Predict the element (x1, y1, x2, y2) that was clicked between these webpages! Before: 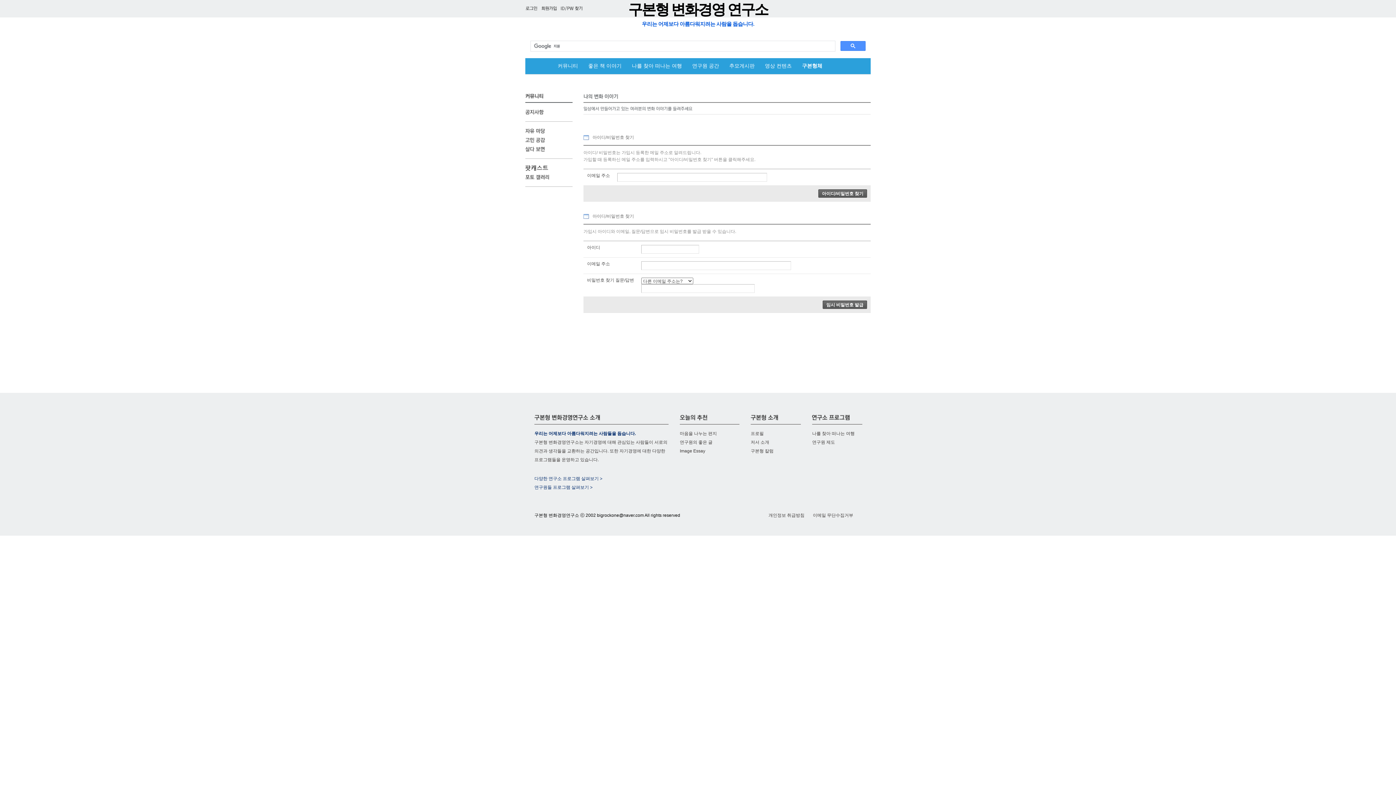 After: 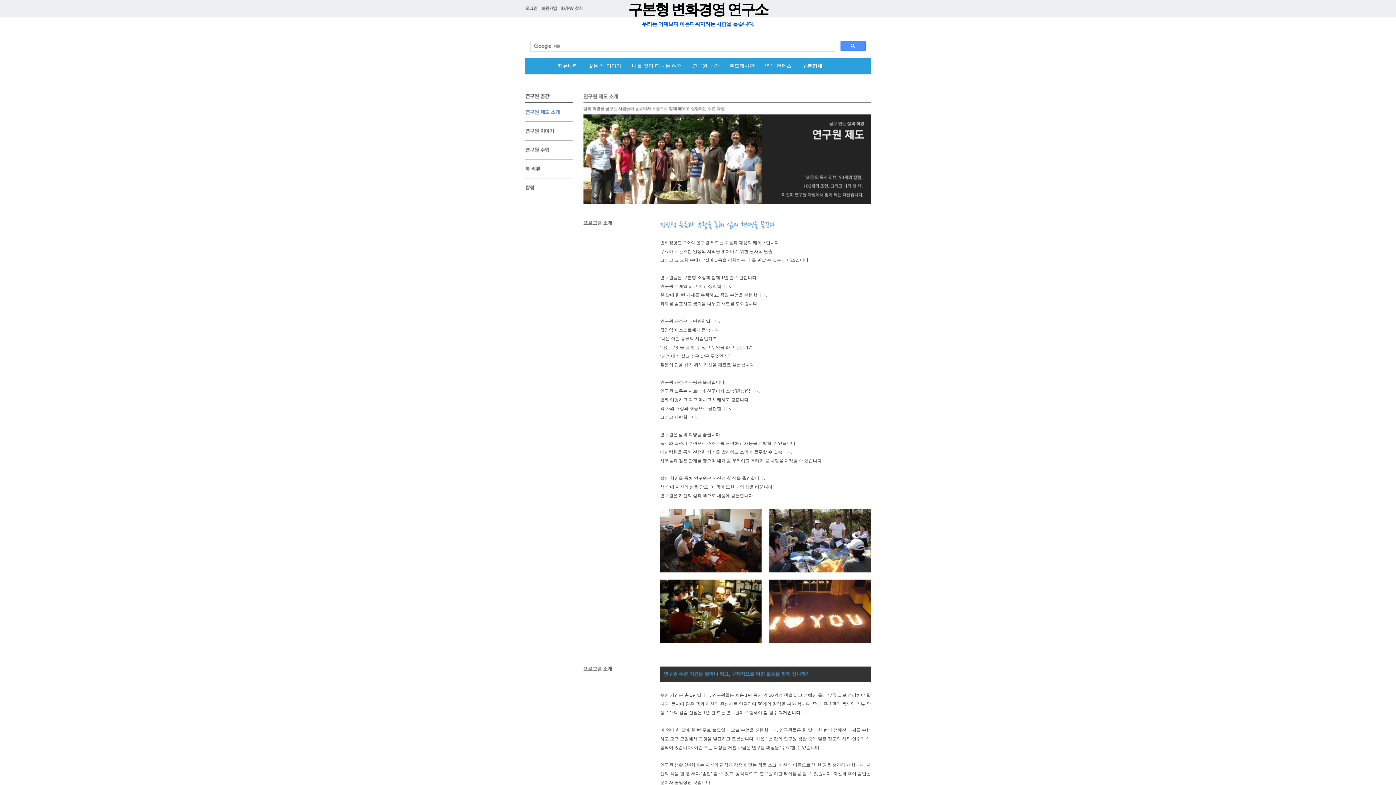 Action: bbox: (812, 440, 835, 445) label: 연구원 제도